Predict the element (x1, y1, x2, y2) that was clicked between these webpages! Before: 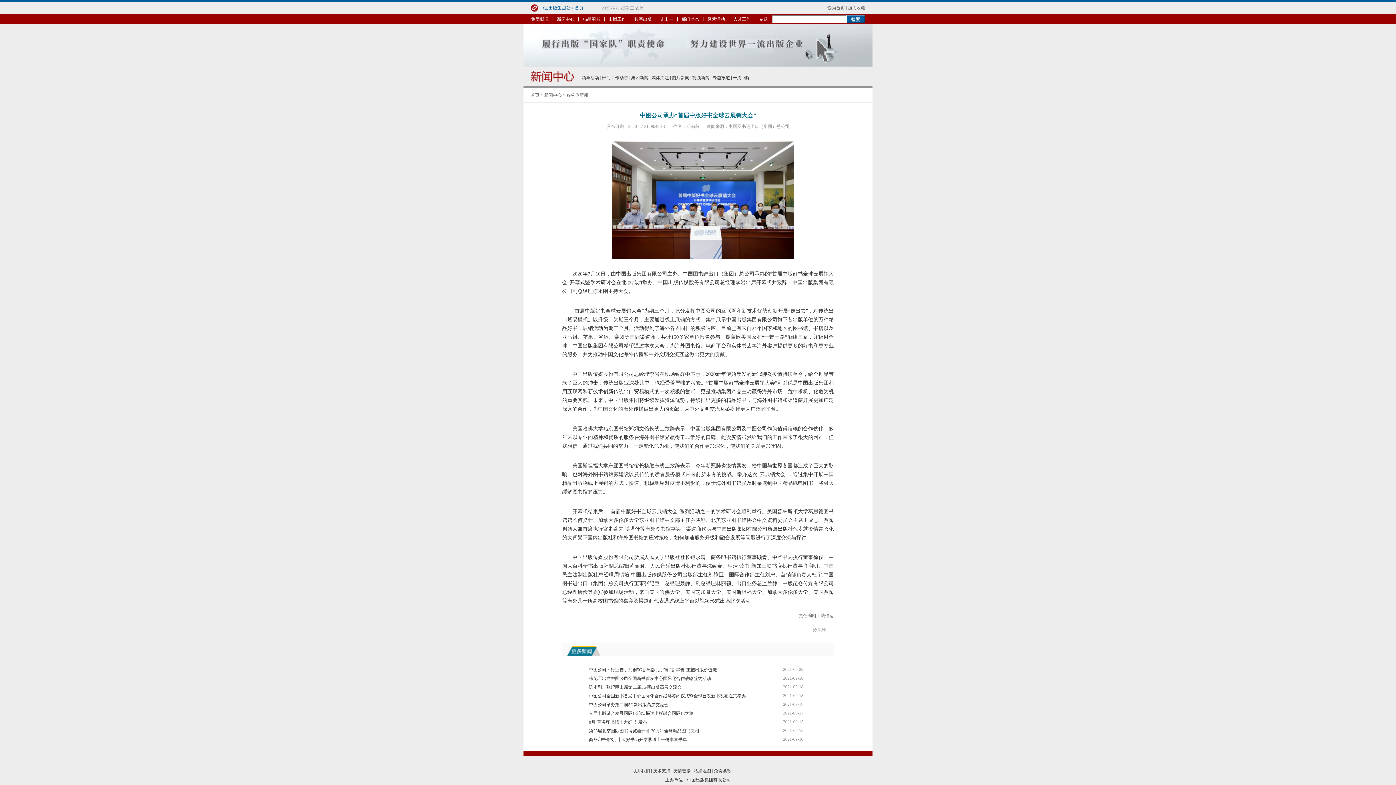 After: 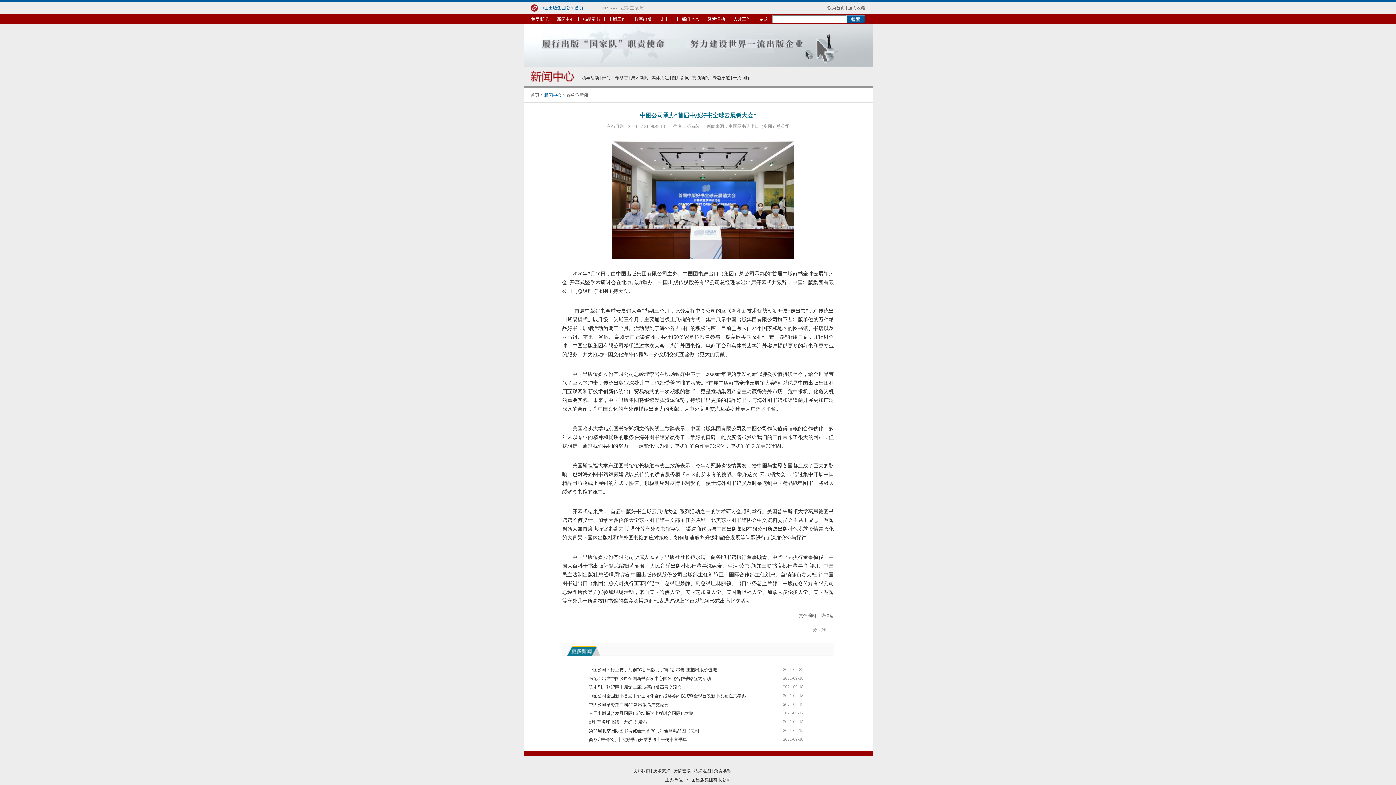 Action: bbox: (544, 92, 561, 97) label: 新闻中心